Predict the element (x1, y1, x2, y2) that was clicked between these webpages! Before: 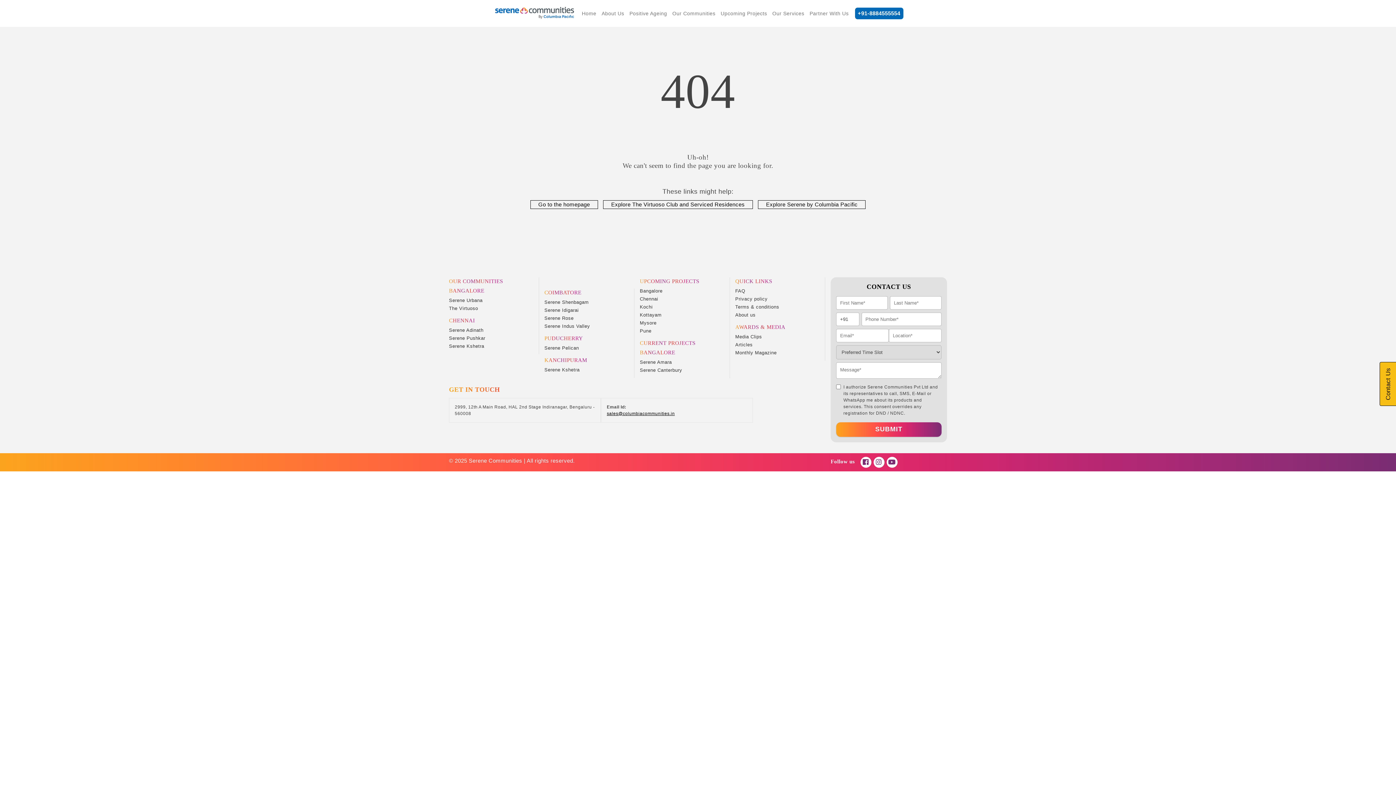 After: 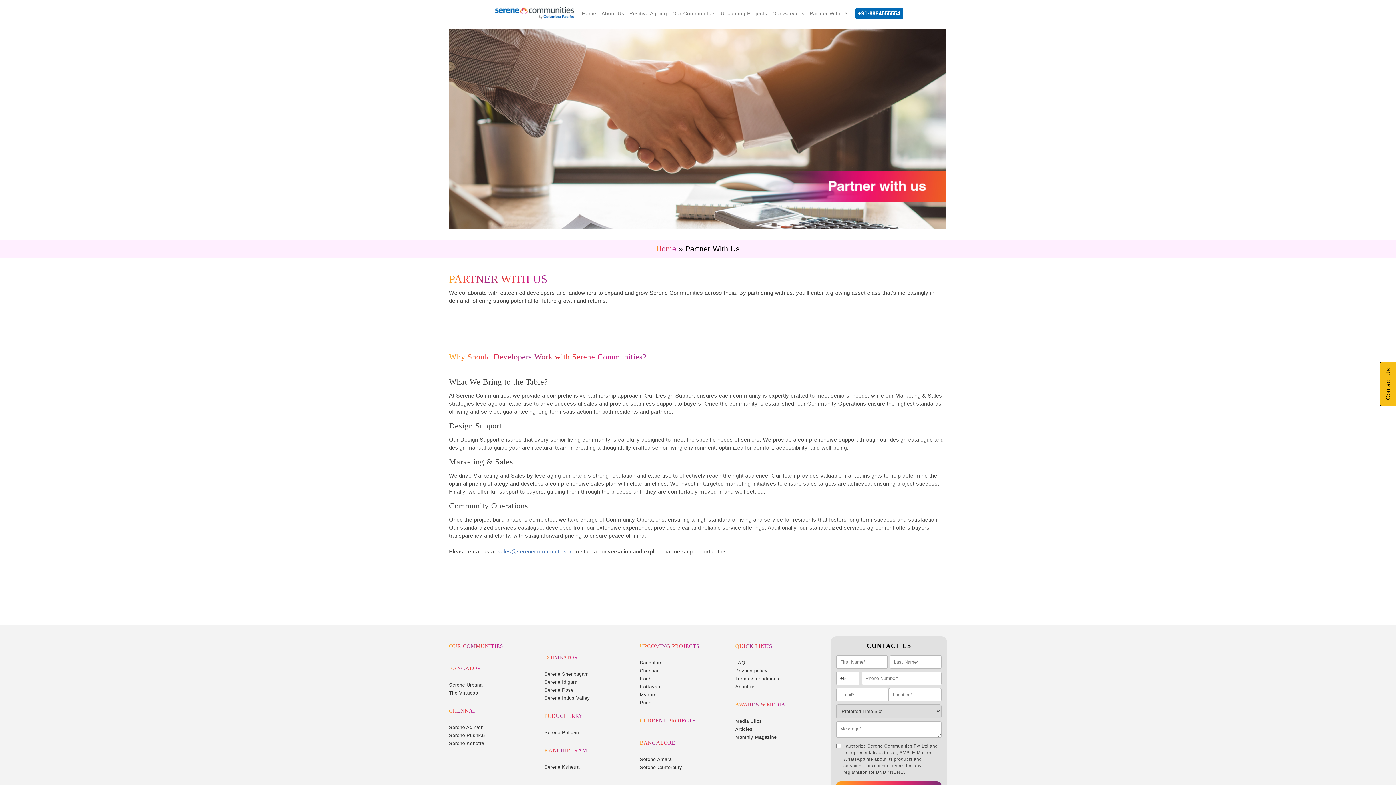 Action: label: Partner With Us bbox: (809, 4, 848, 22)